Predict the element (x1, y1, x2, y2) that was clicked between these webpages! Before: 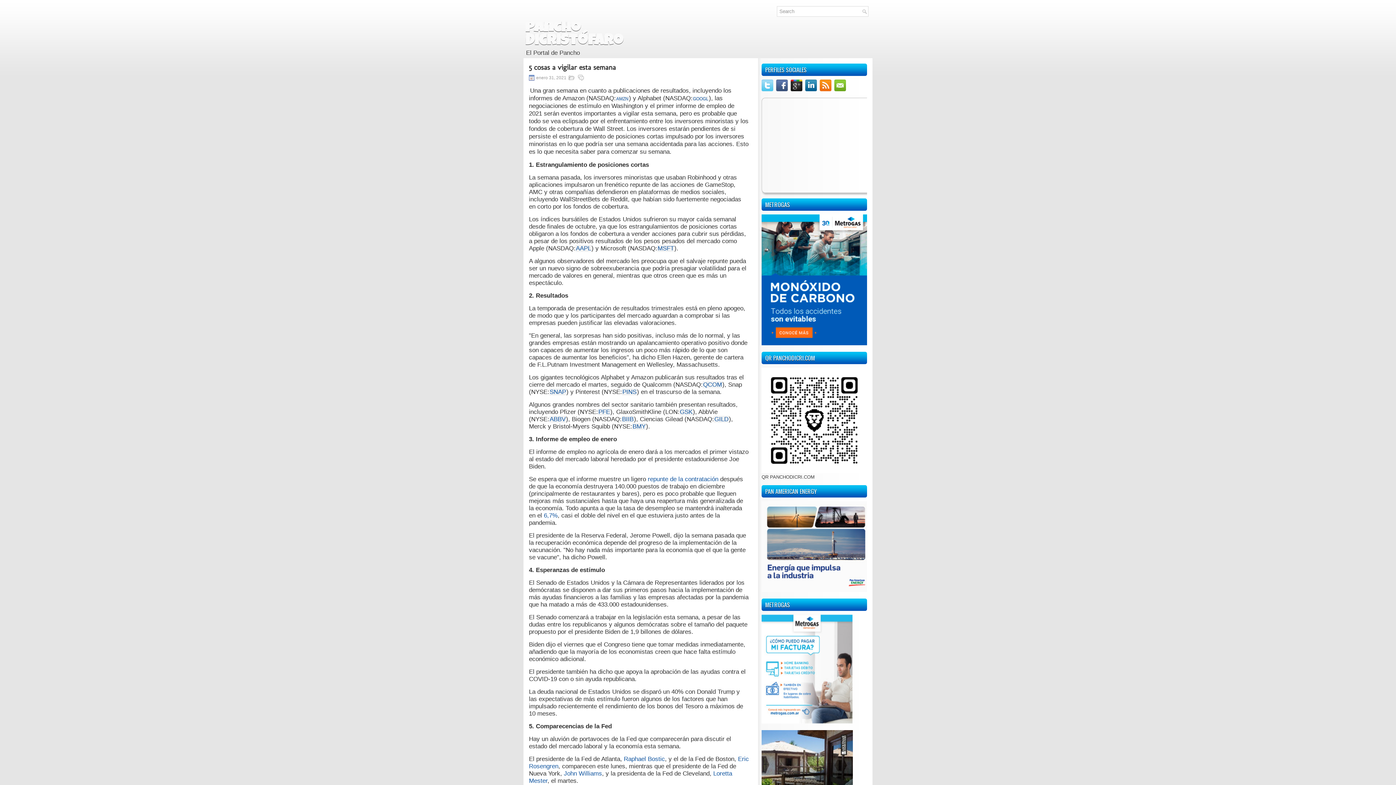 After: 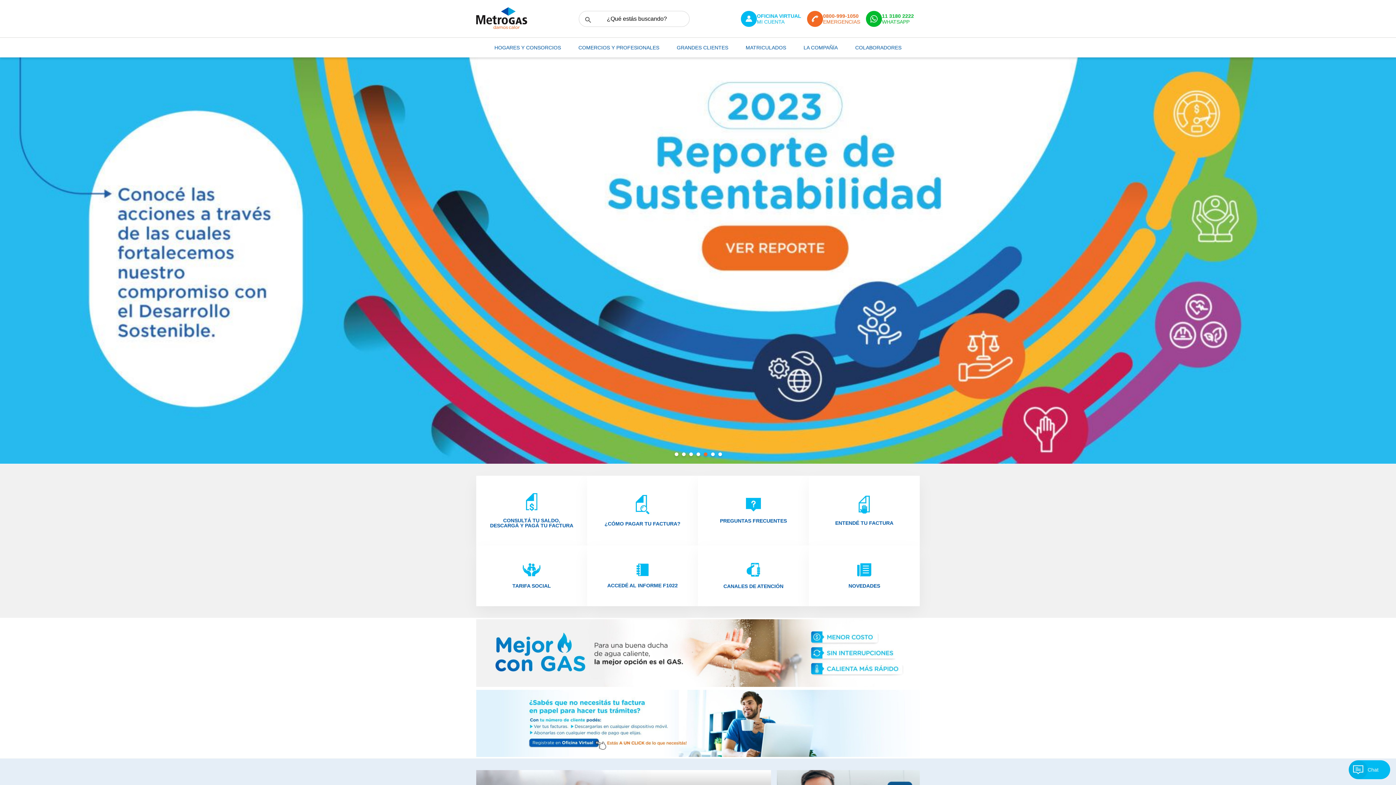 Action: bbox: (761, 719, 852, 725)